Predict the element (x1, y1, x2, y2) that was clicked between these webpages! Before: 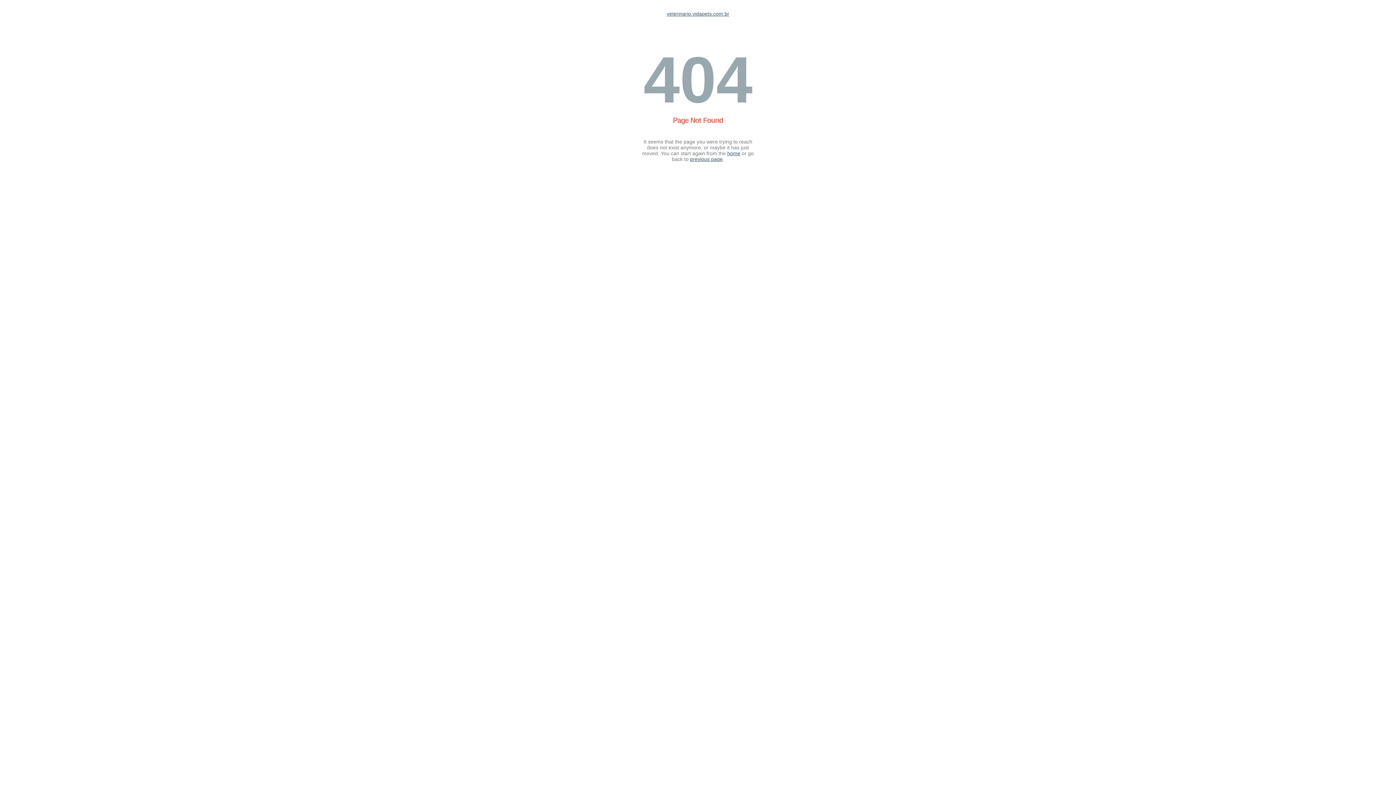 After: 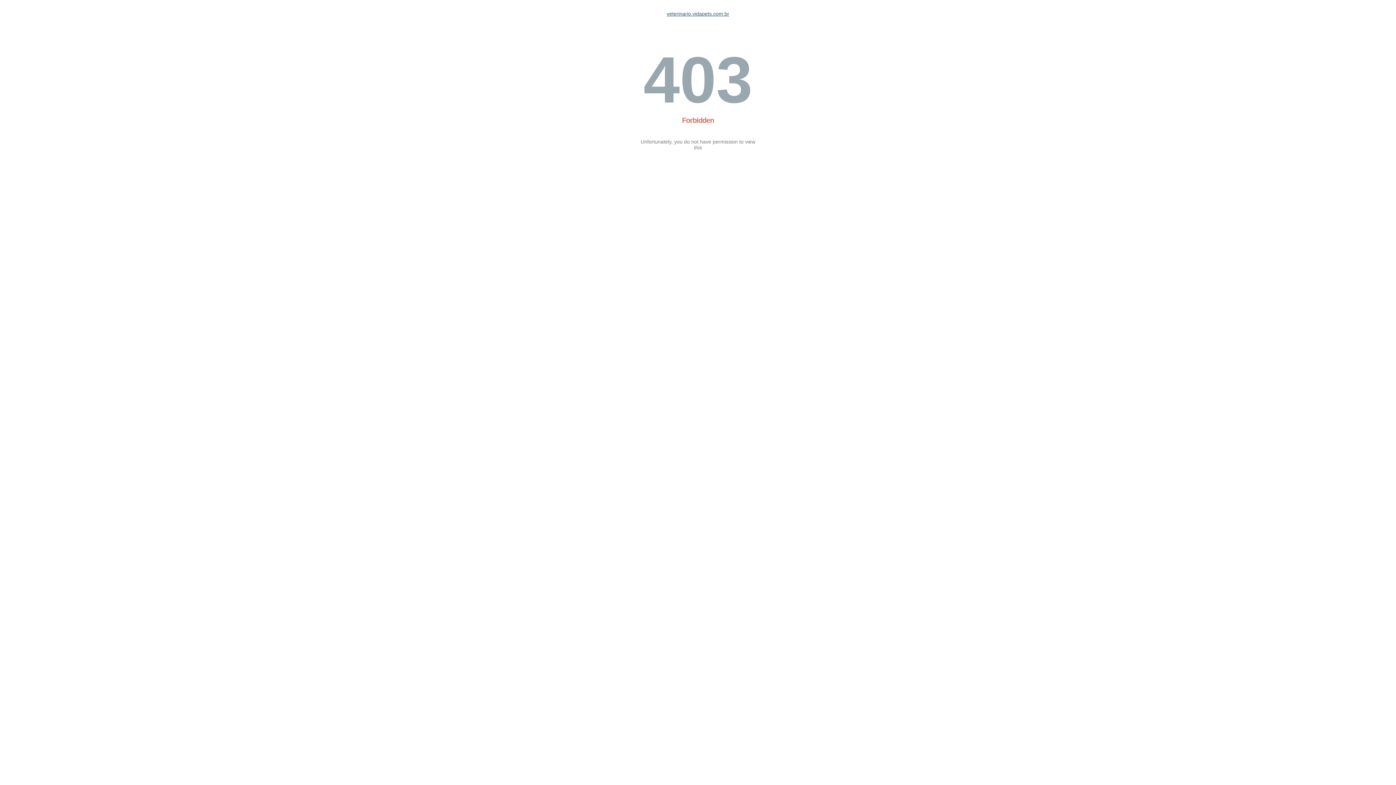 Action: bbox: (727, 150, 740, 156) label: home